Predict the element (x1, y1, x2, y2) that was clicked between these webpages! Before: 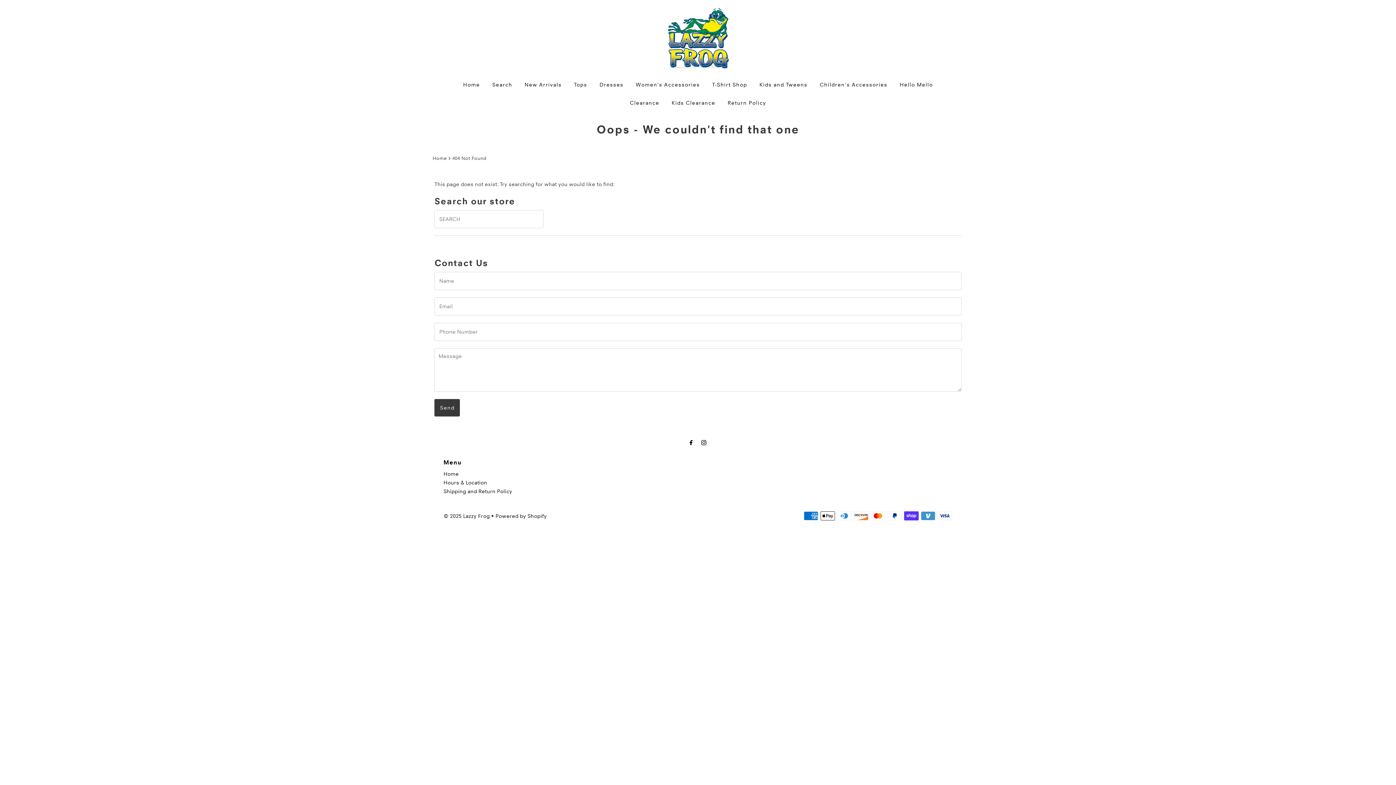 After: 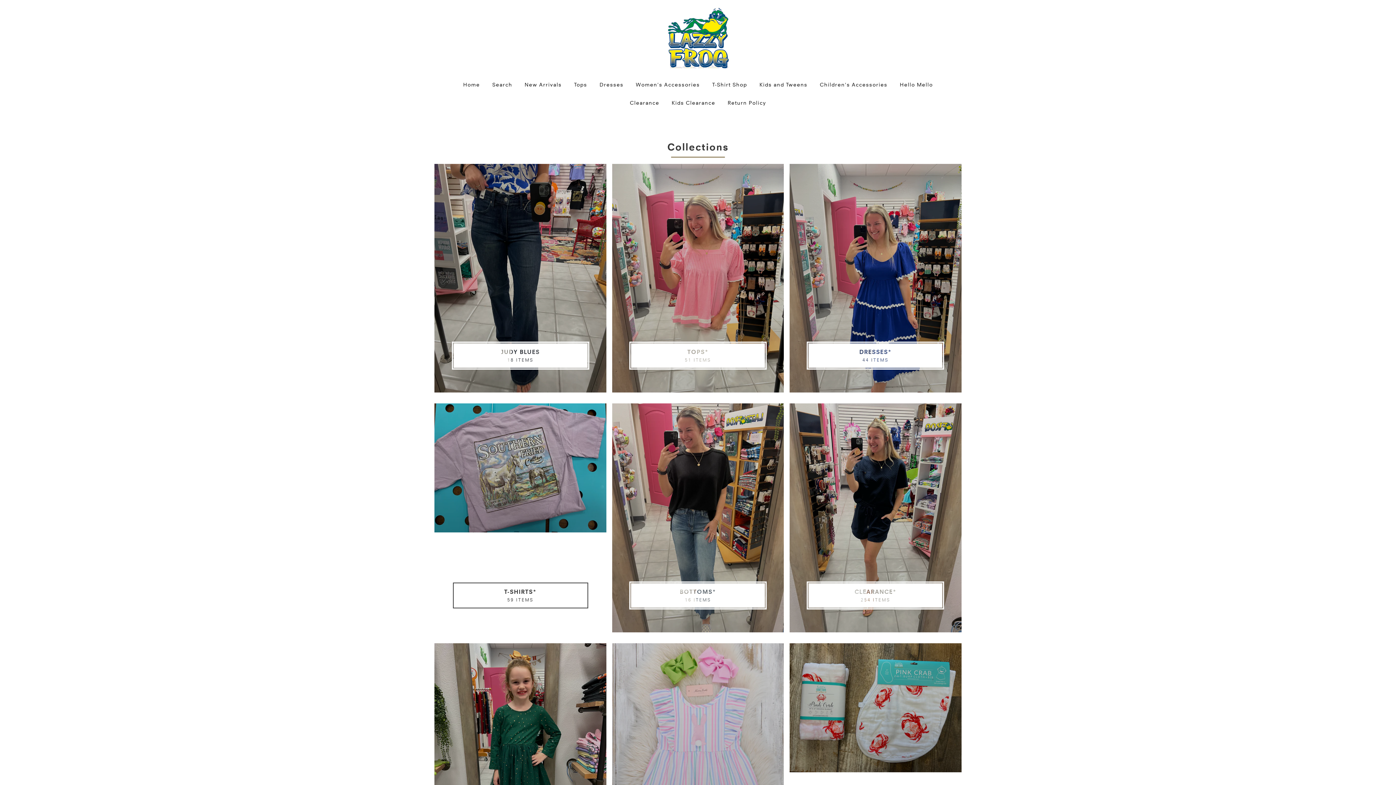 Action: bbox: (432, 153, 448, 162) label: Home